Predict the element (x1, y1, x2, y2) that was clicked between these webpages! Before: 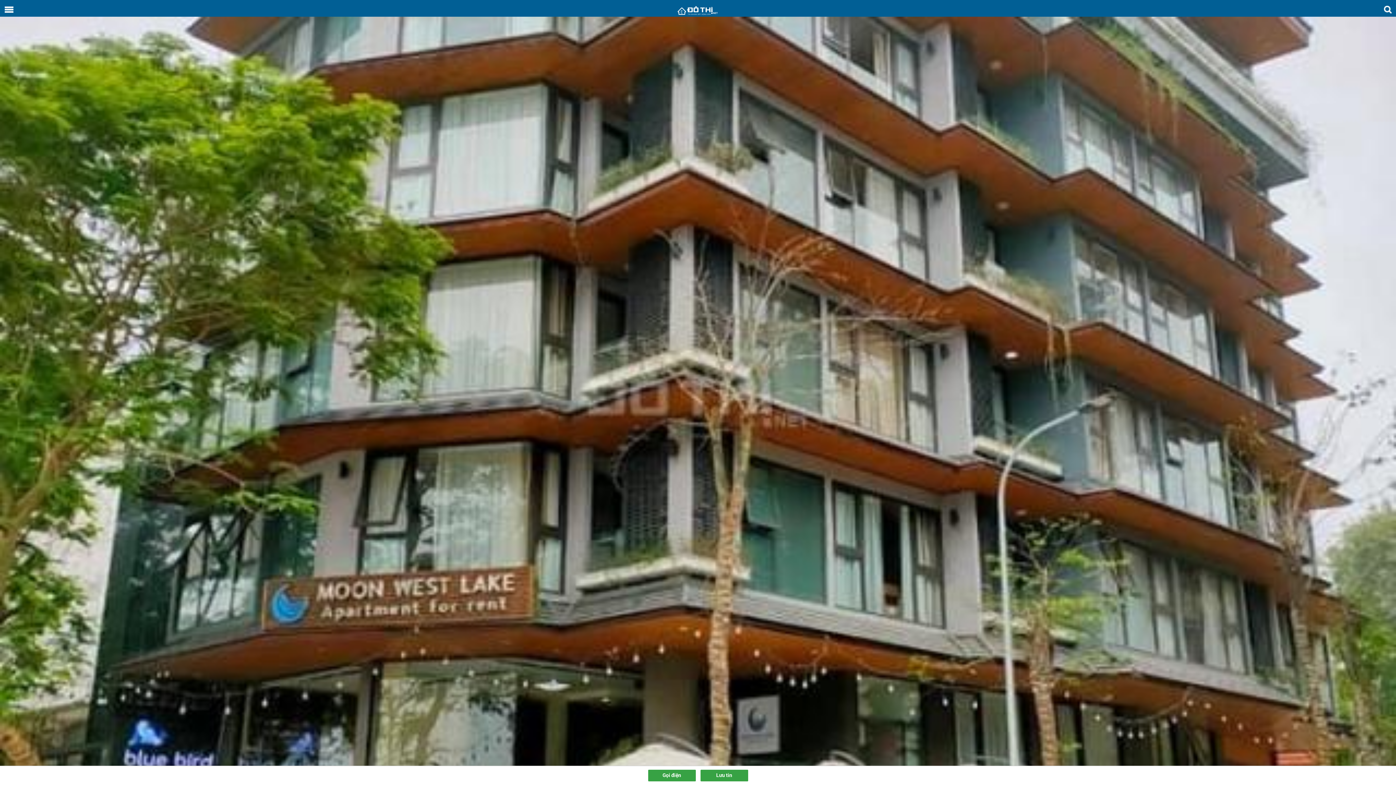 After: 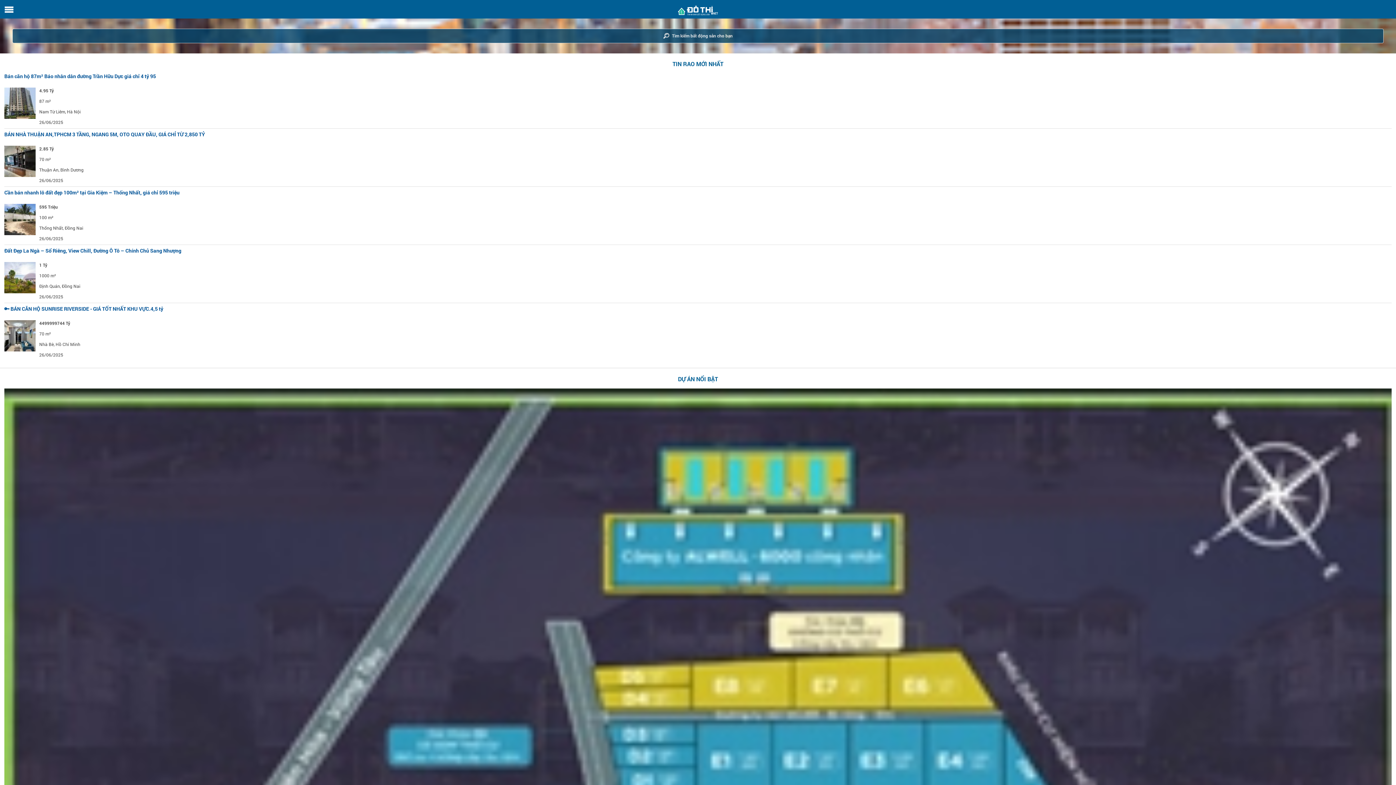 Action: bbox: (0, 0, 1396, 18)